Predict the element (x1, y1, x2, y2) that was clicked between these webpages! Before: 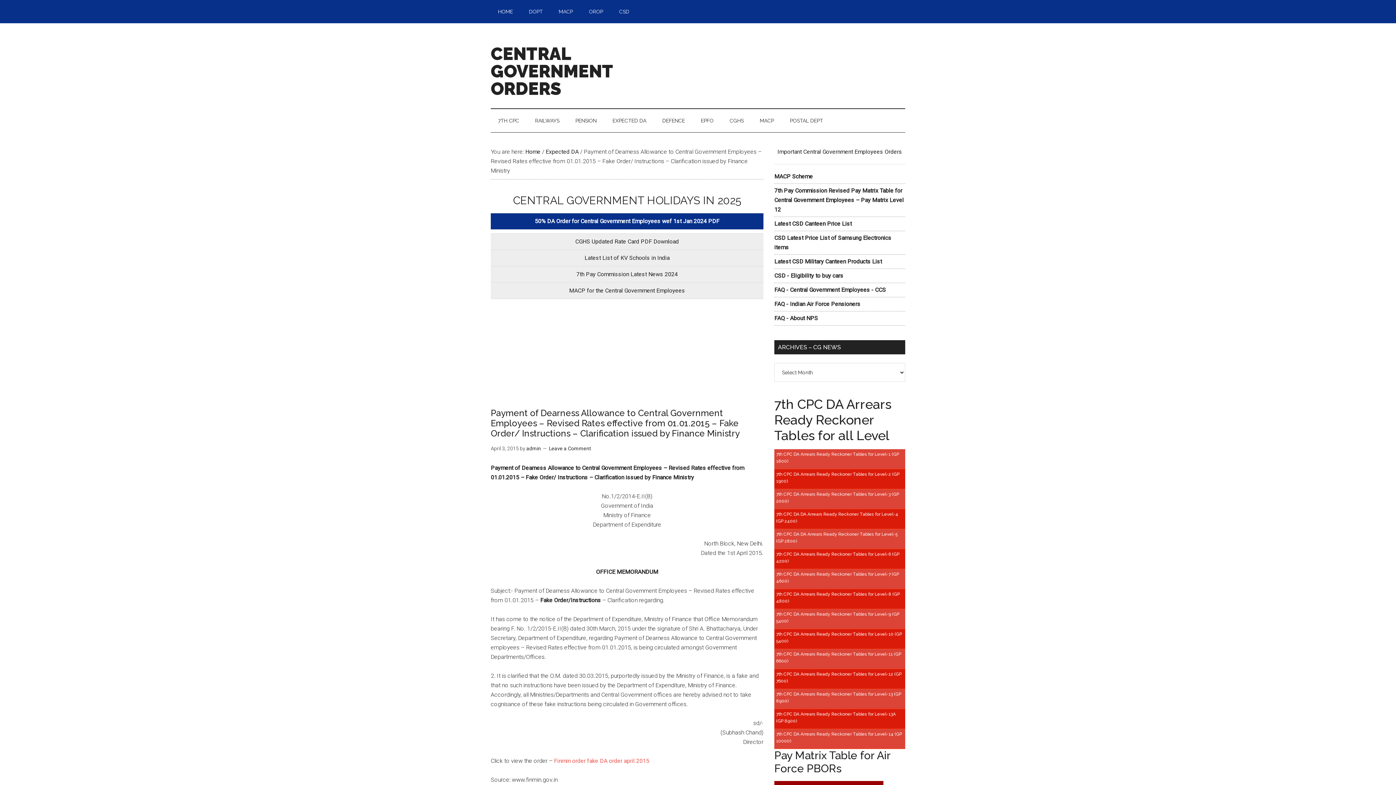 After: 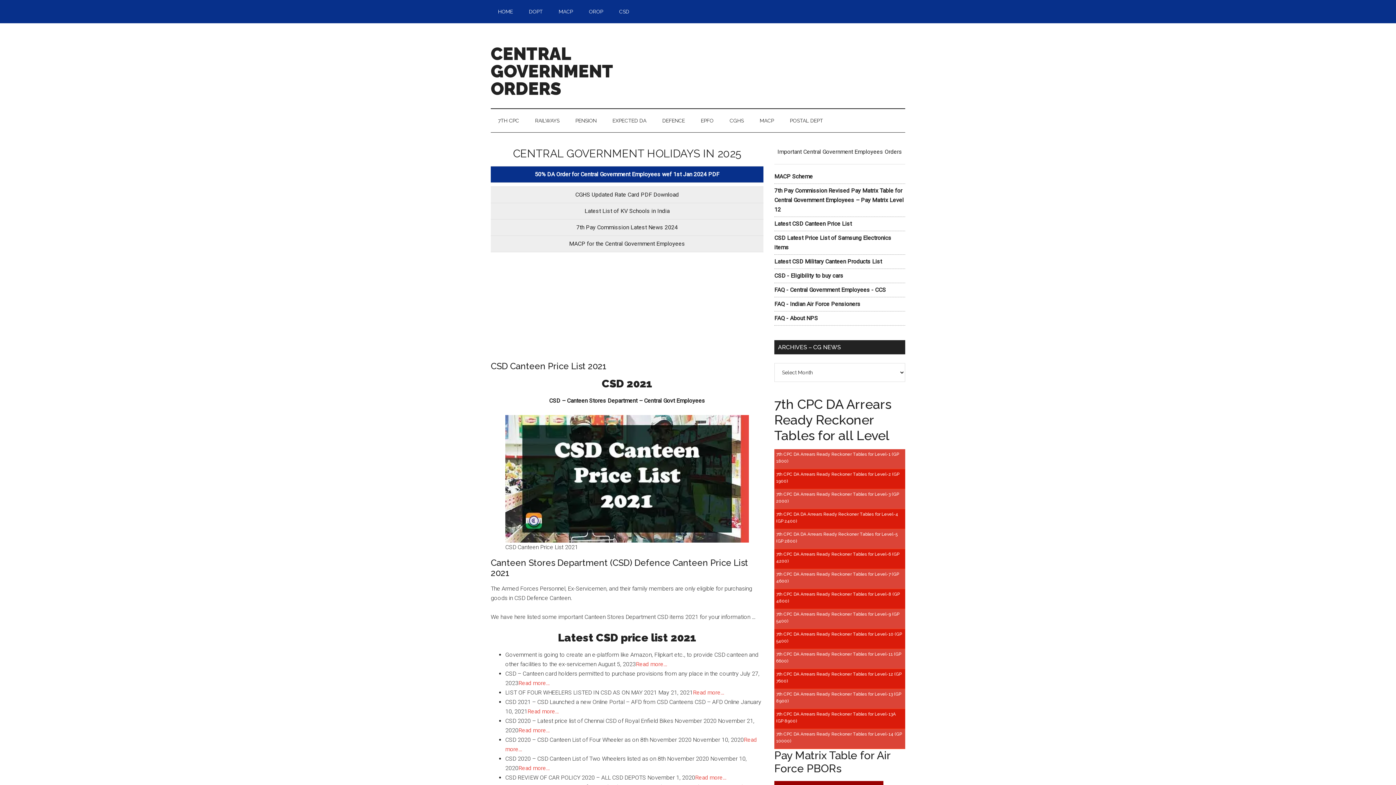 Action: label: Latest CSD Canteen Price List bbox: (774, 220, 852, 227)